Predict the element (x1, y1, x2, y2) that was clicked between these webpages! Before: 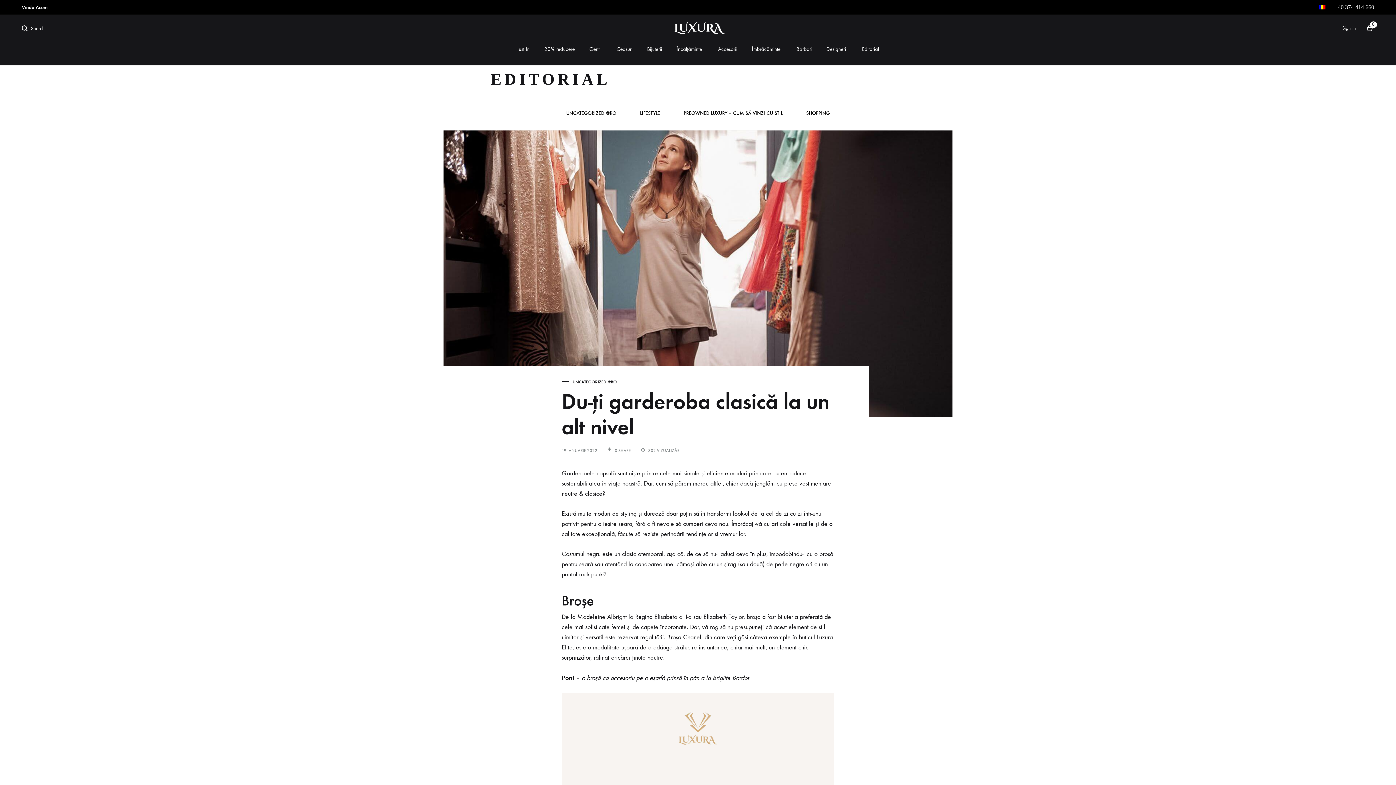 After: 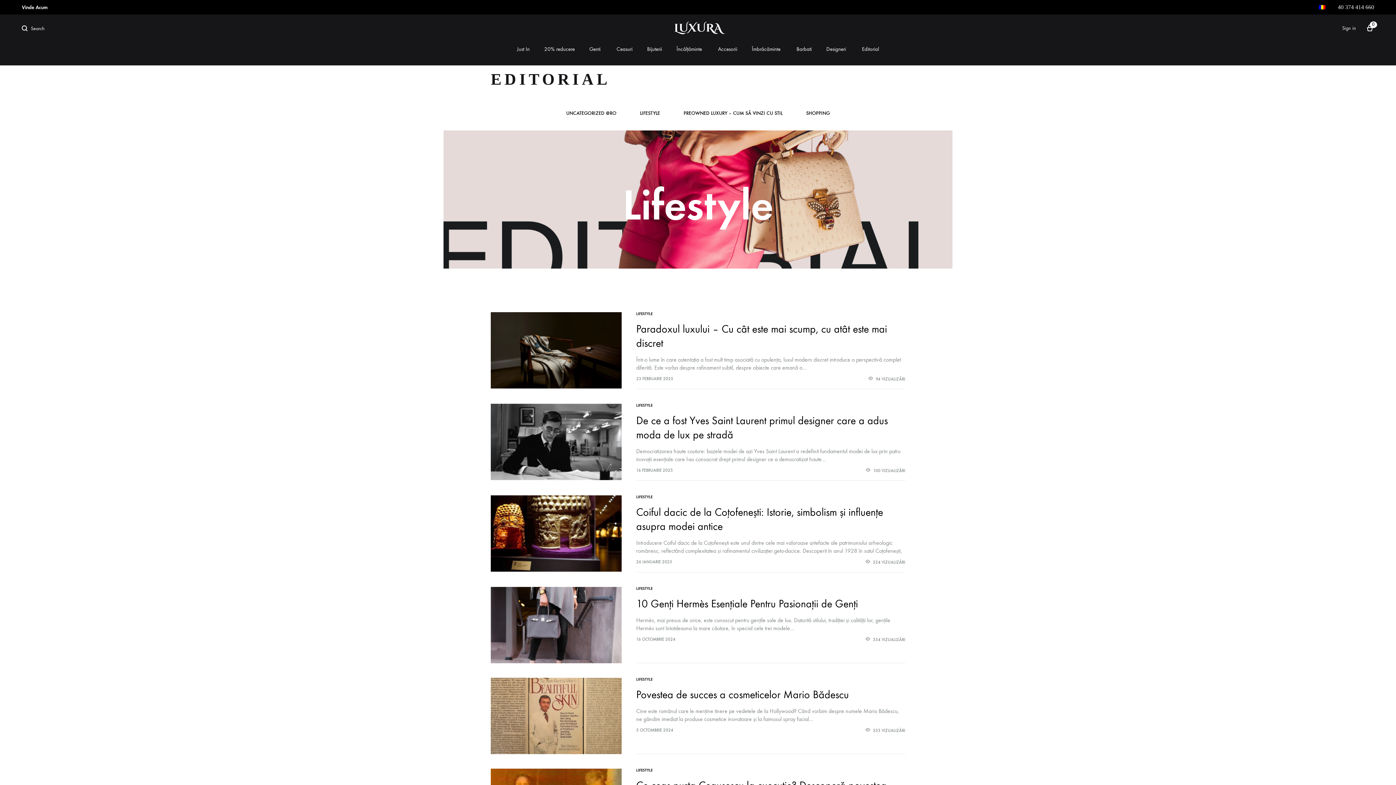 Action: bbox: (640, 110, 660, 123) label: LIFESTYLE